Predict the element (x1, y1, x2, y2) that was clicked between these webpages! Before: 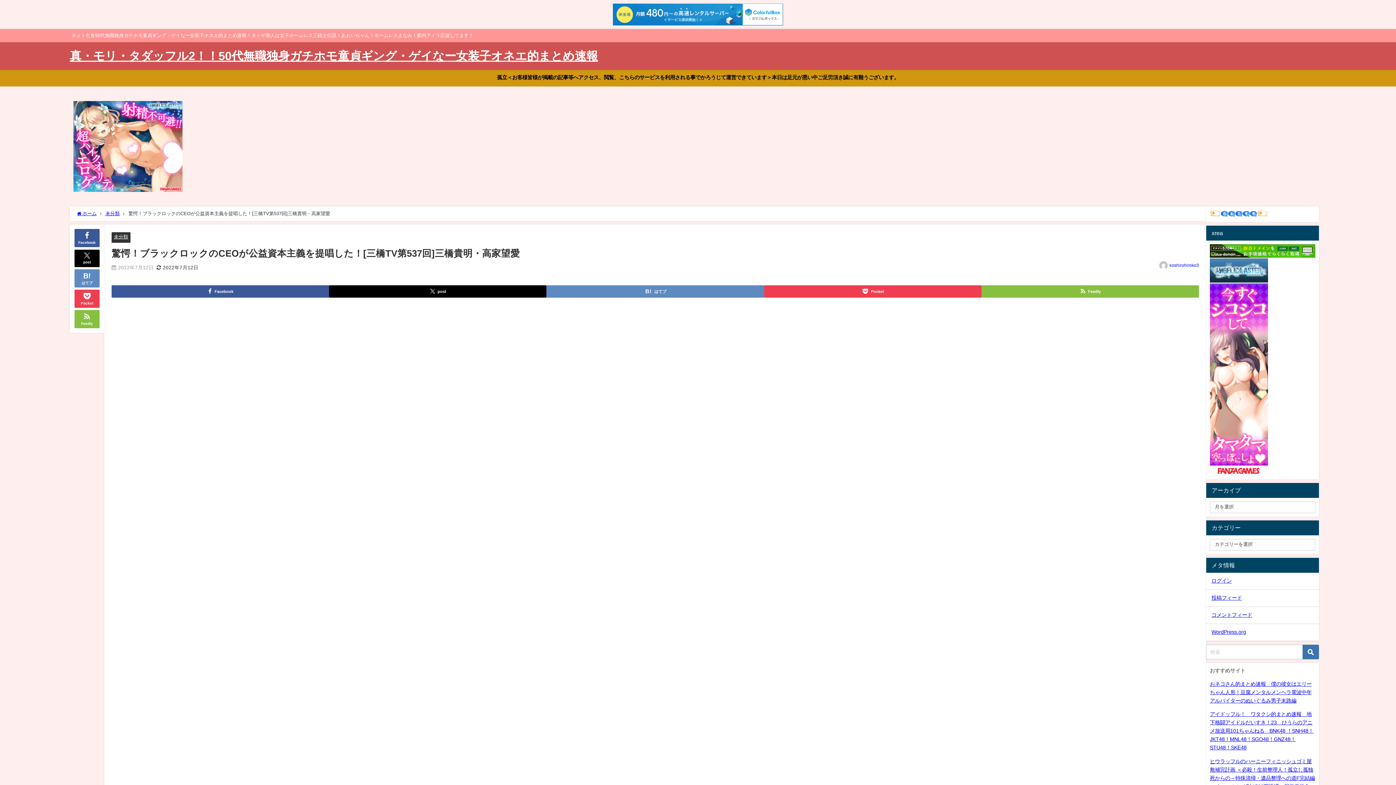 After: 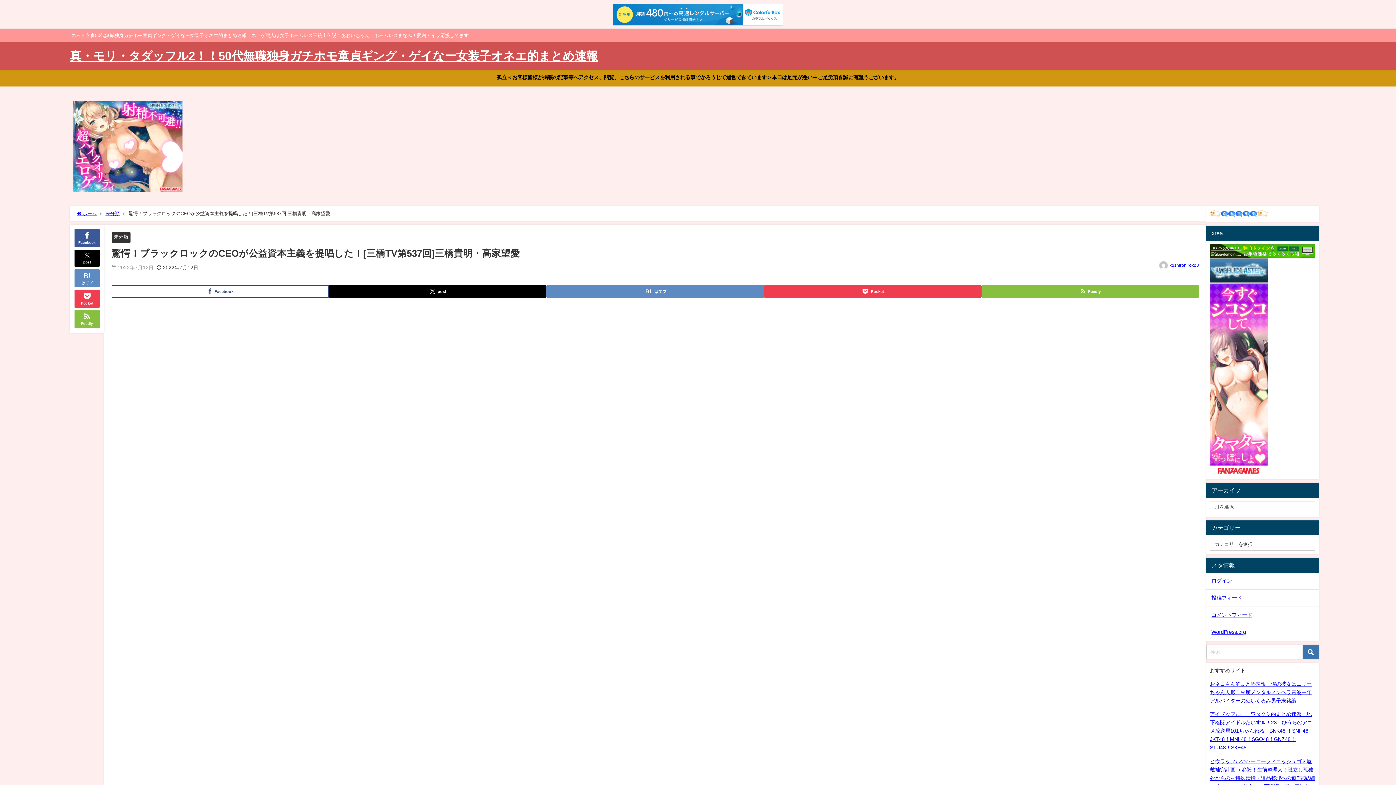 Action: label: Facebook bbox: (111, 285, 329, 297)